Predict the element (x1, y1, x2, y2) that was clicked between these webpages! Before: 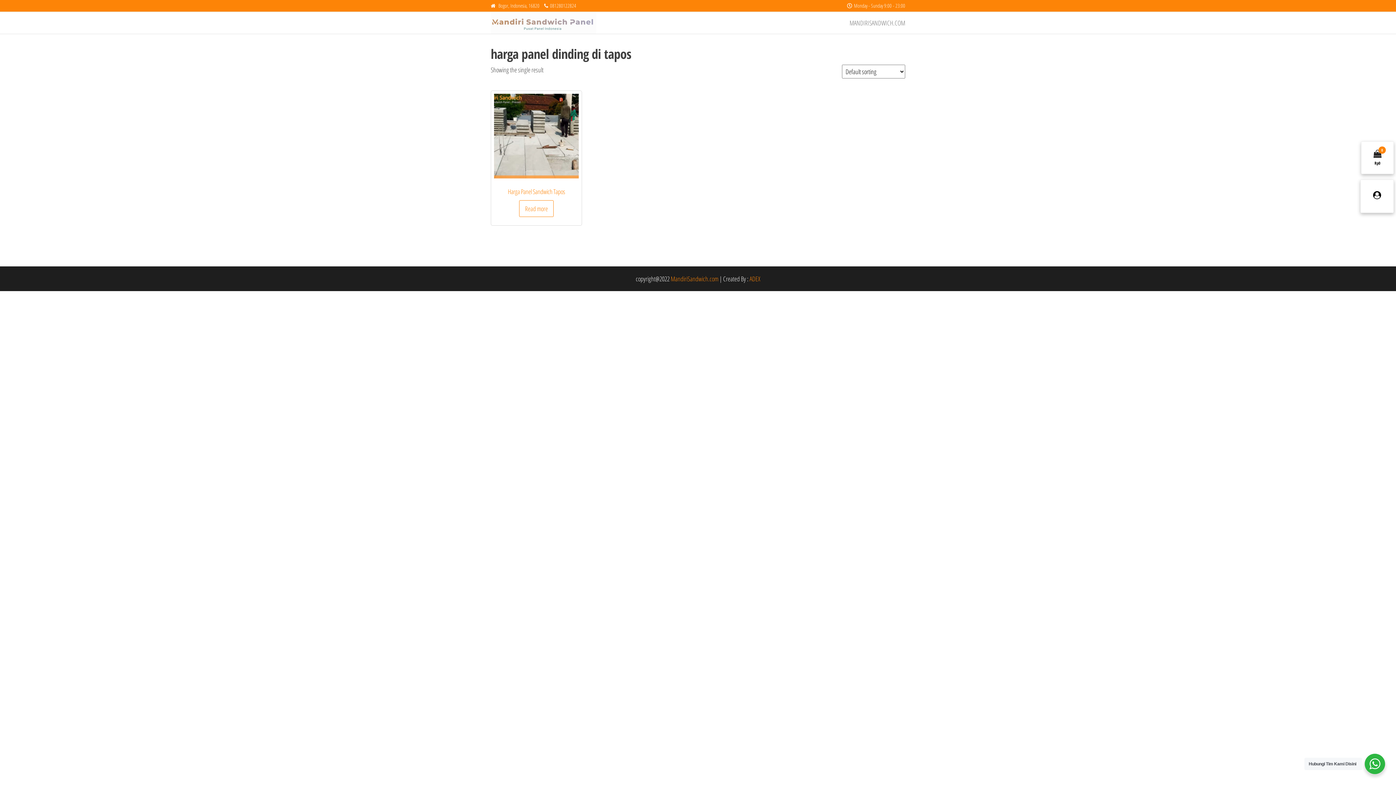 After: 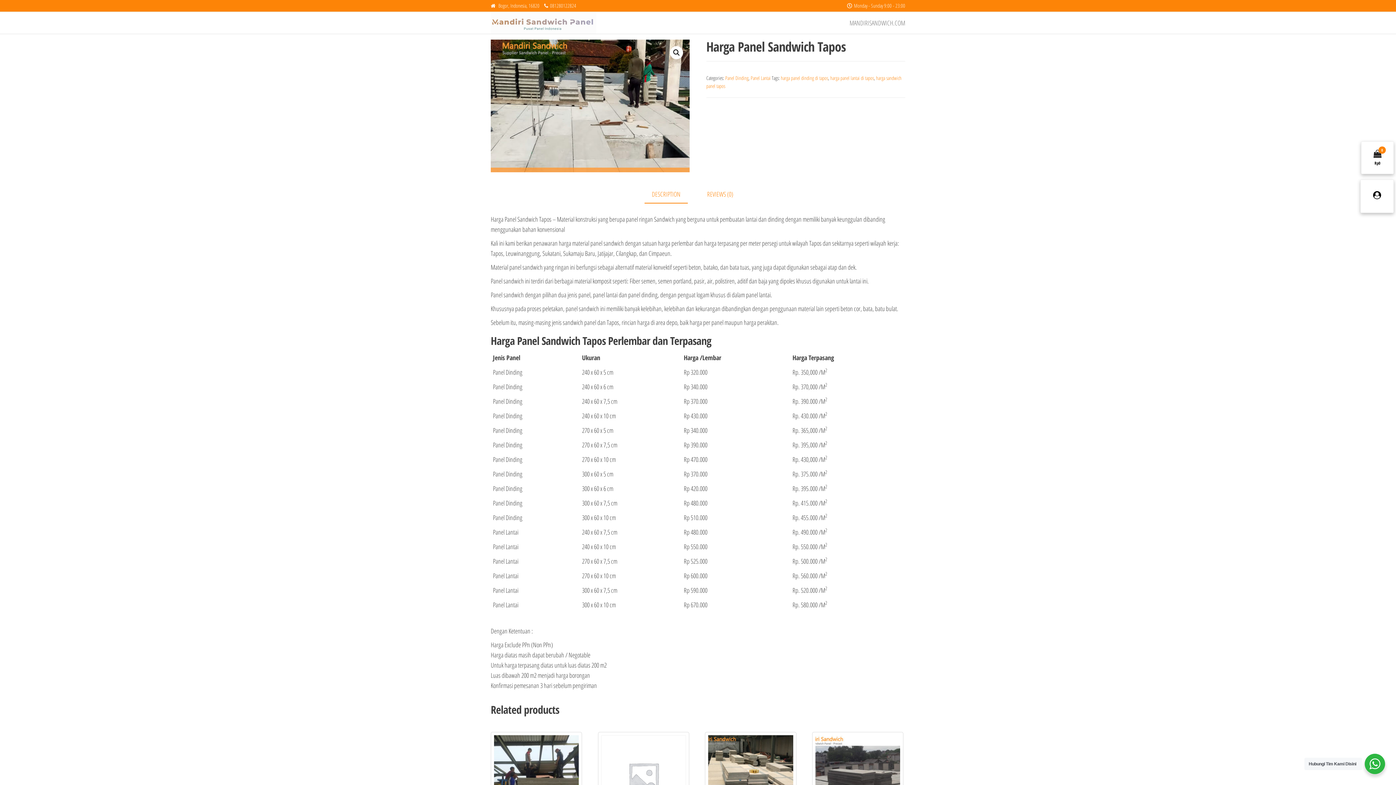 Action: label: Harga Panel Sandwich Tapos bbox: (494, 93, 579, 198)